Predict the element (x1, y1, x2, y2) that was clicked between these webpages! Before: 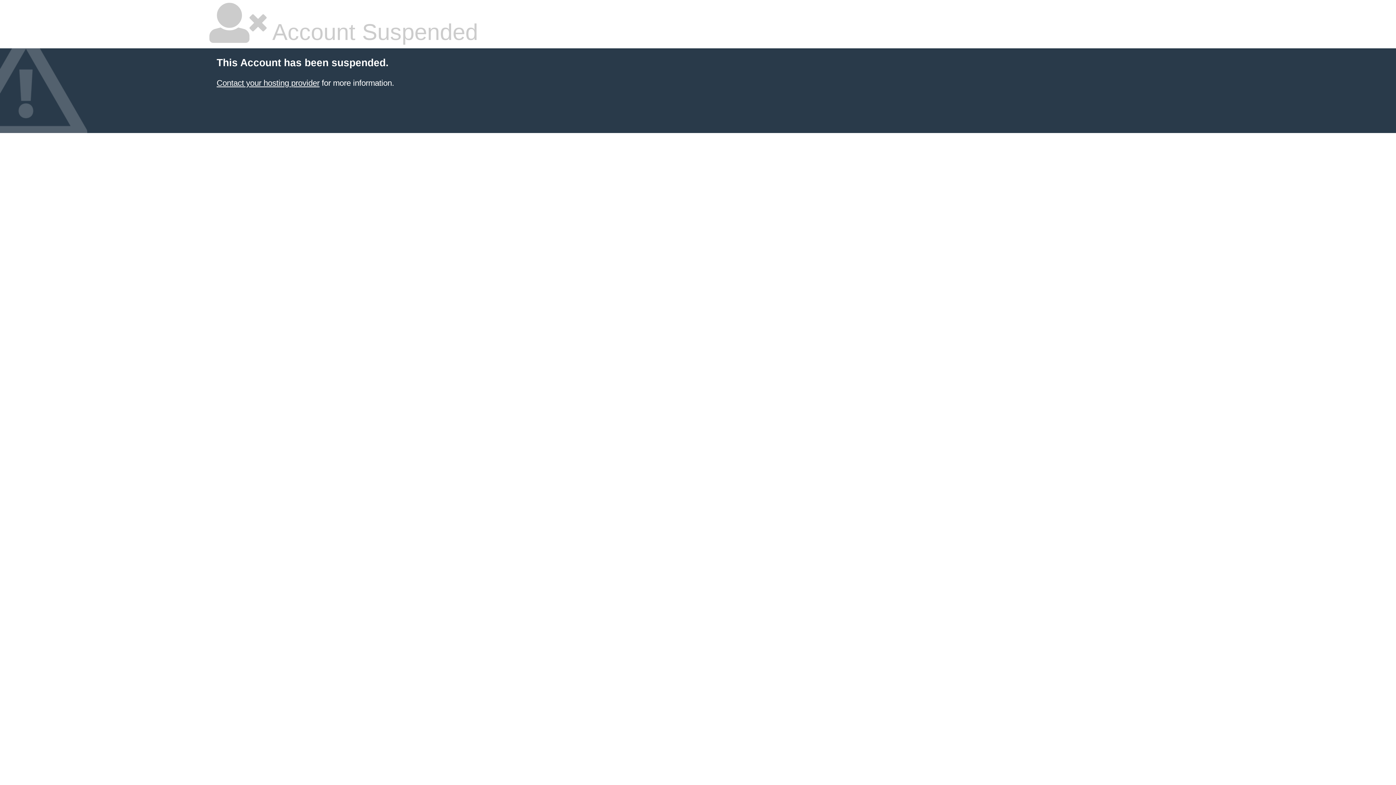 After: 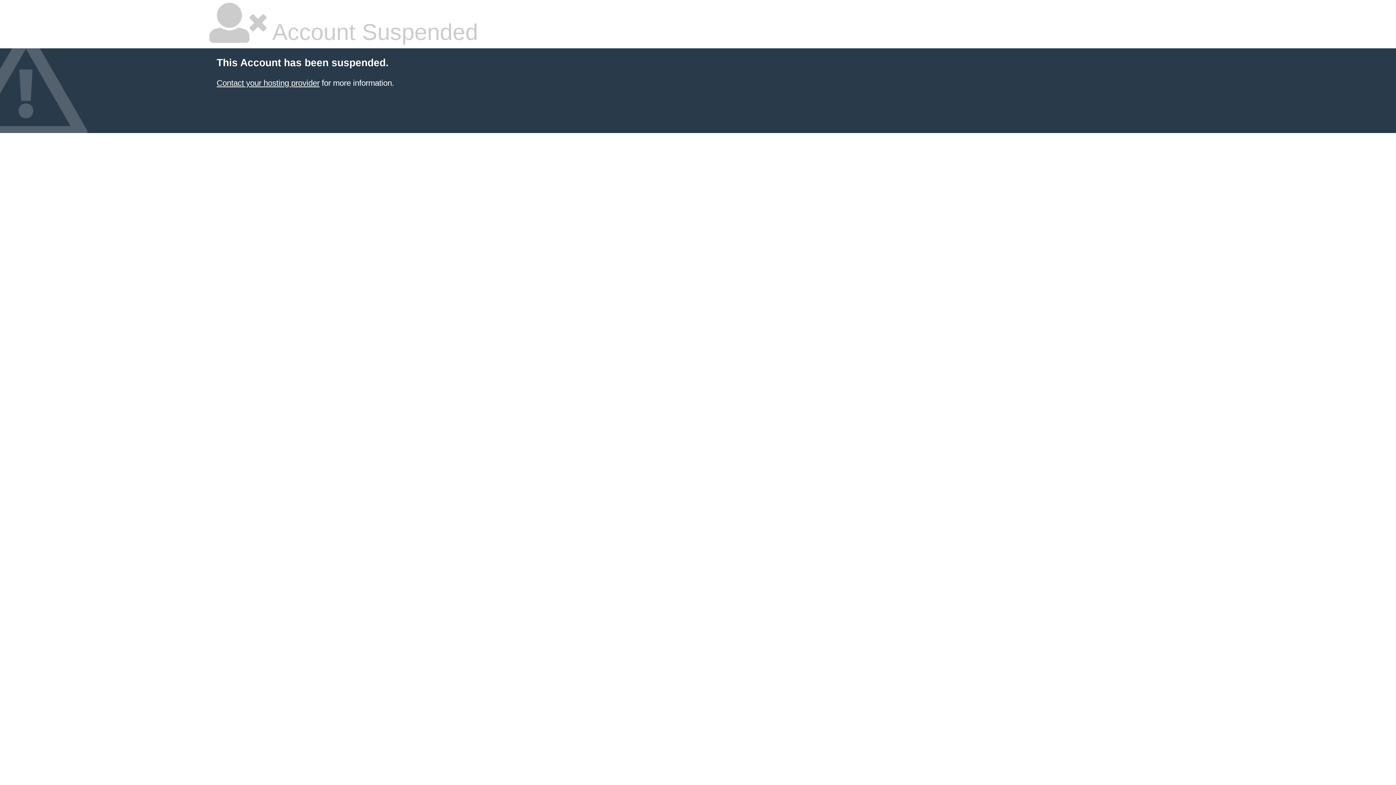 Action: bbox: (216, 78, 319, 87) label: Contact your hosting provider